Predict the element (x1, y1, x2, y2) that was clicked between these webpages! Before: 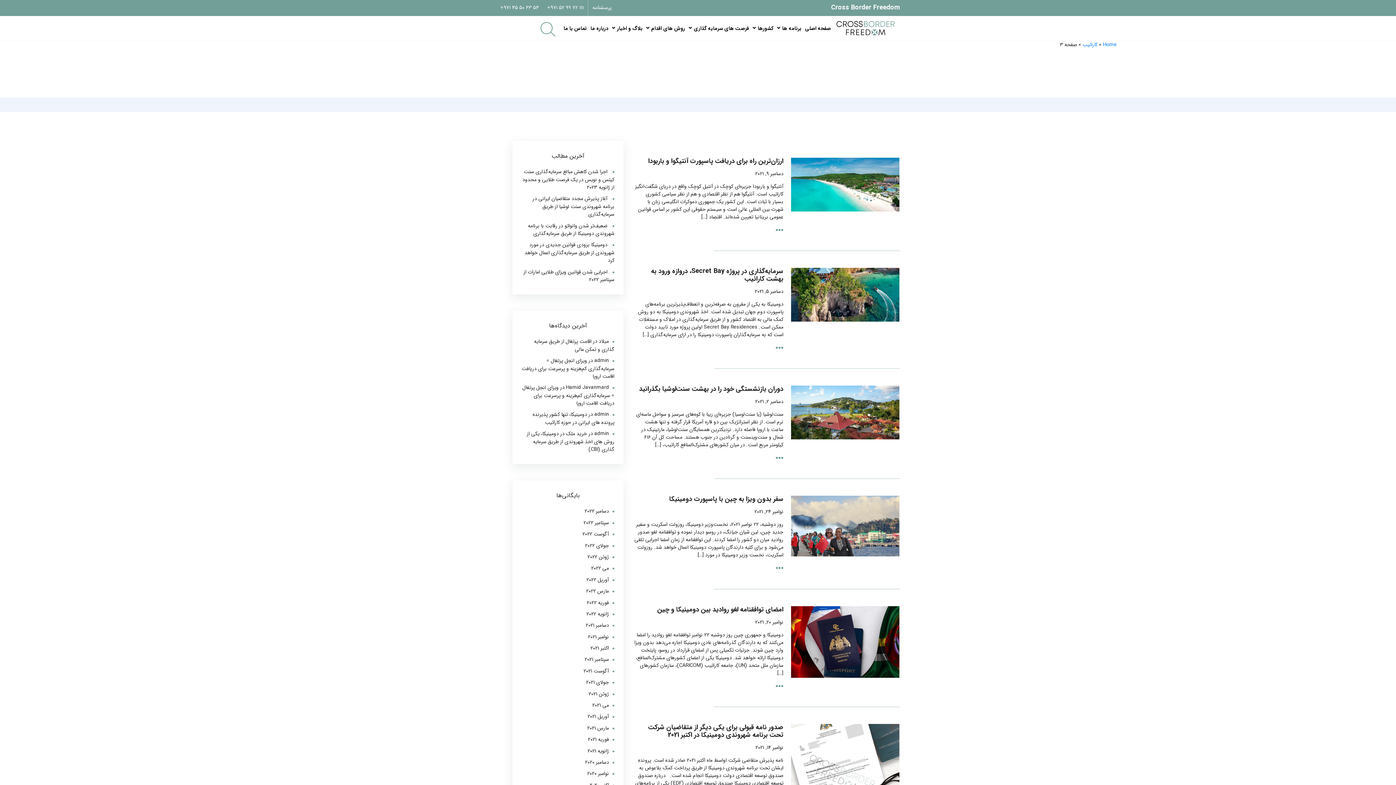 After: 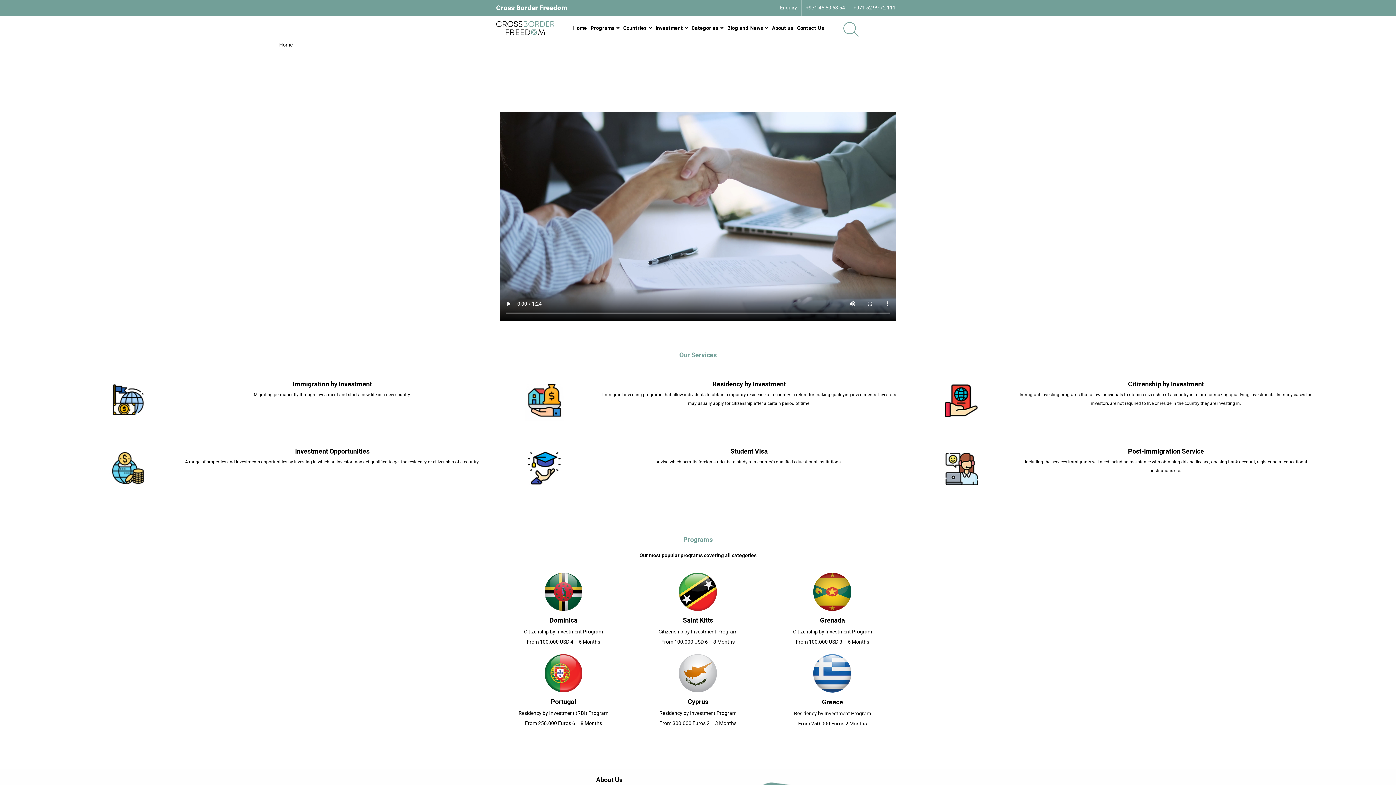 Action: bbox: (587, 553, 609, 561) label: ژوئن 2022